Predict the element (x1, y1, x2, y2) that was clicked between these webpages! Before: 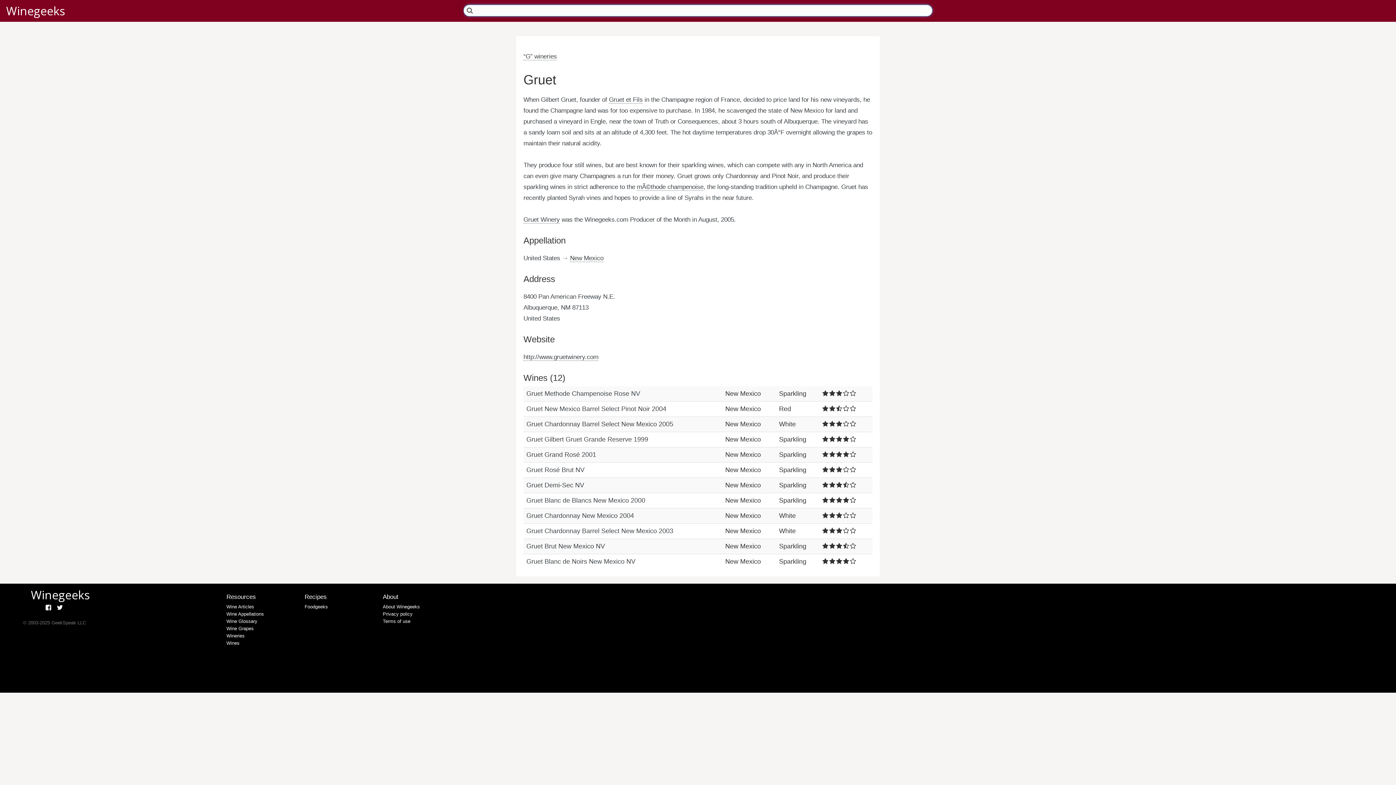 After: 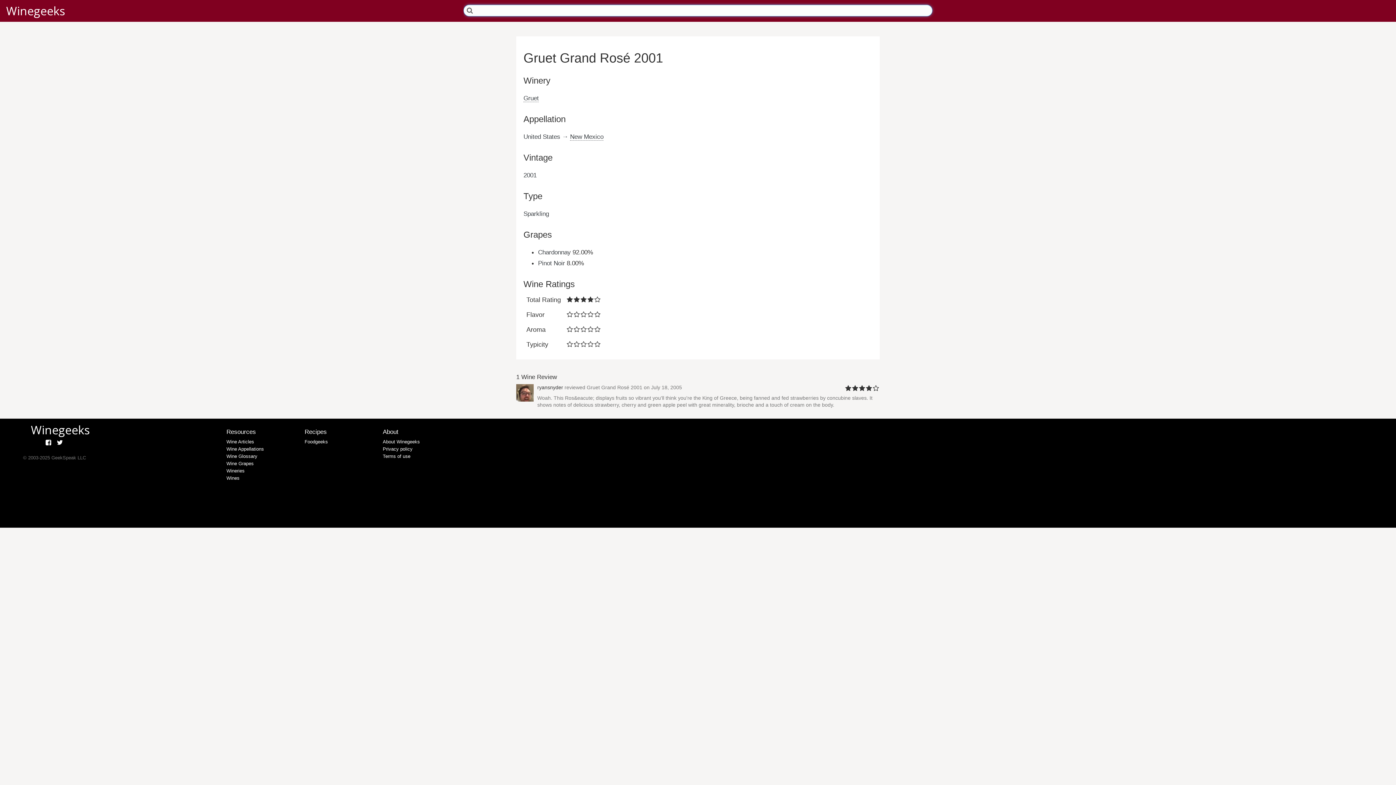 Action: label: Gruet Grand Rosé 2001 bbox: (526, 451, 596, 458)